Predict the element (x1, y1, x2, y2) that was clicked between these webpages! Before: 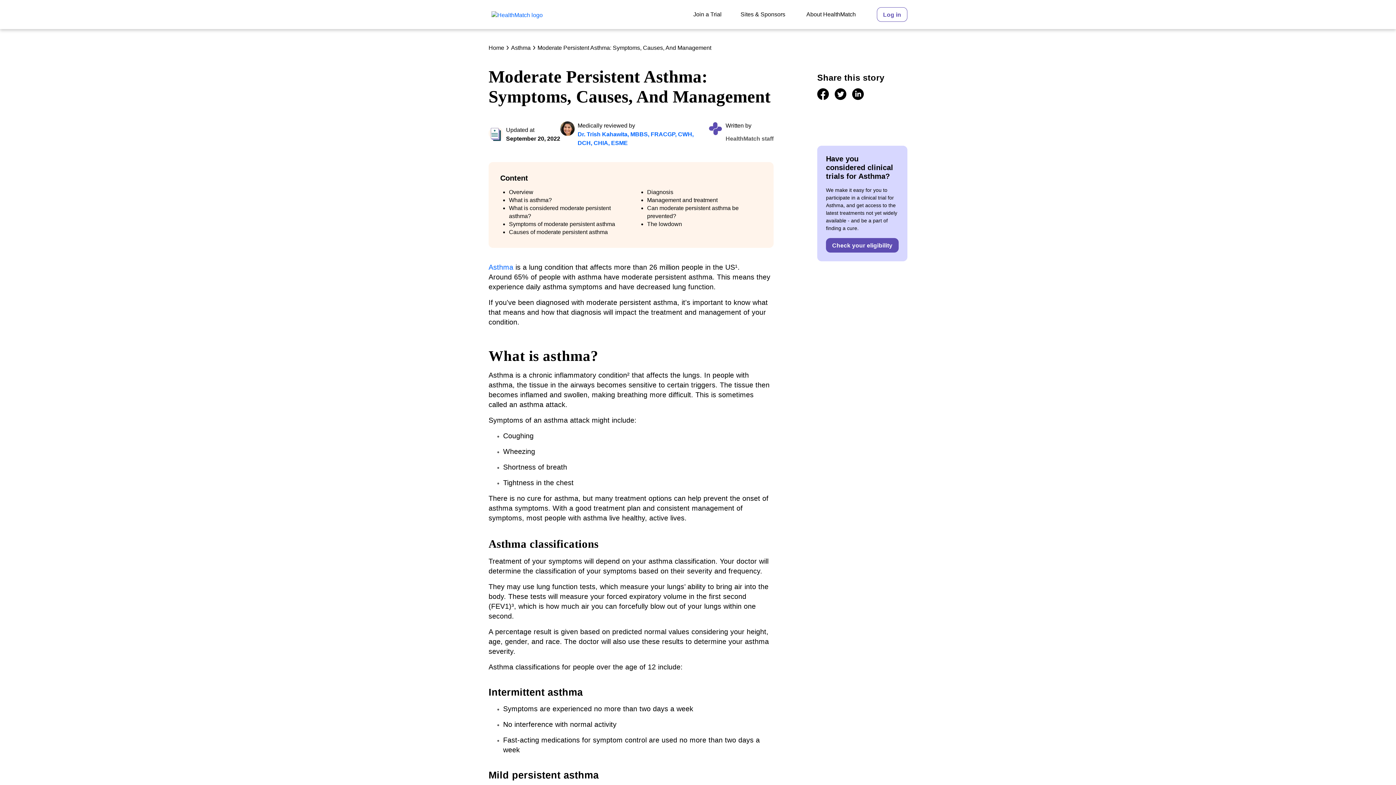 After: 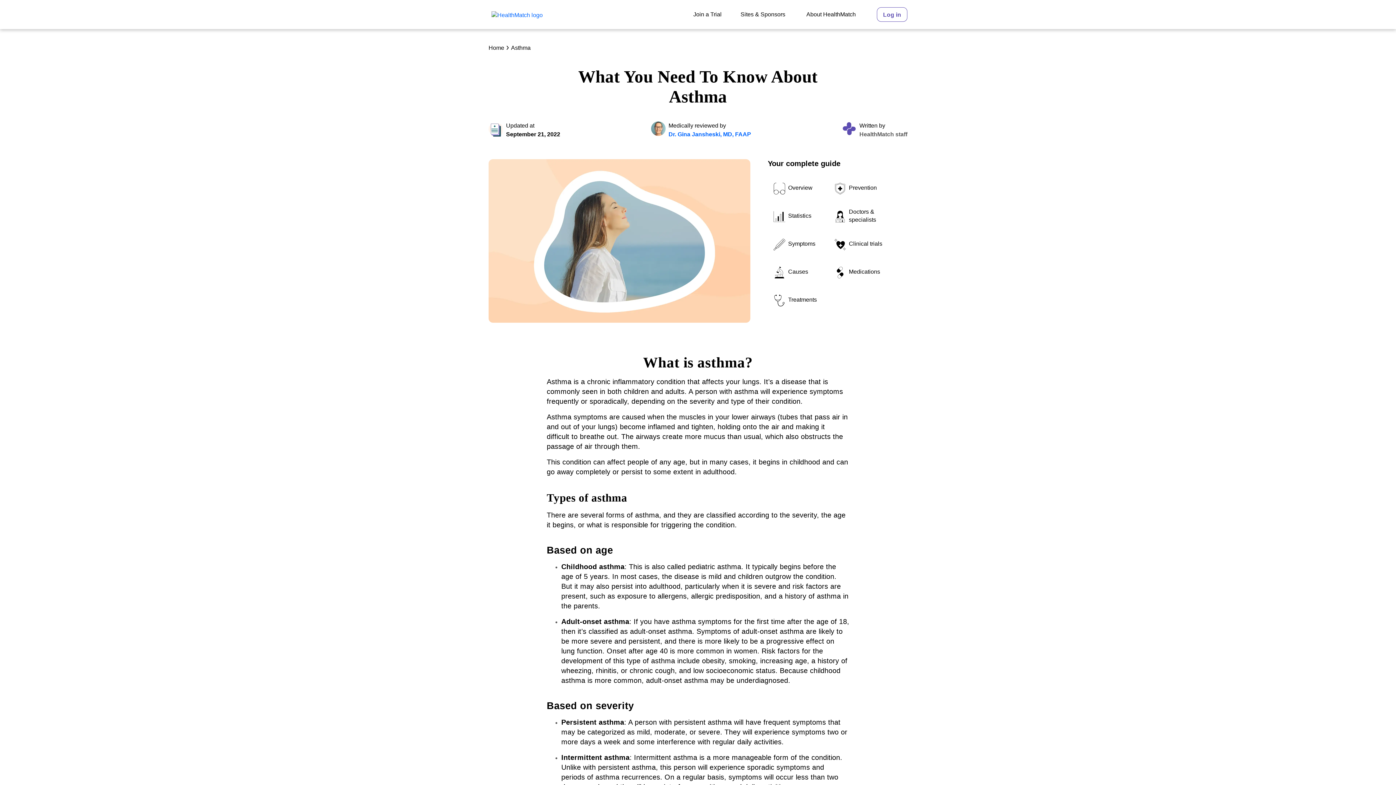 Action: bbox: (488, 263, 513, 271) label: Asthma